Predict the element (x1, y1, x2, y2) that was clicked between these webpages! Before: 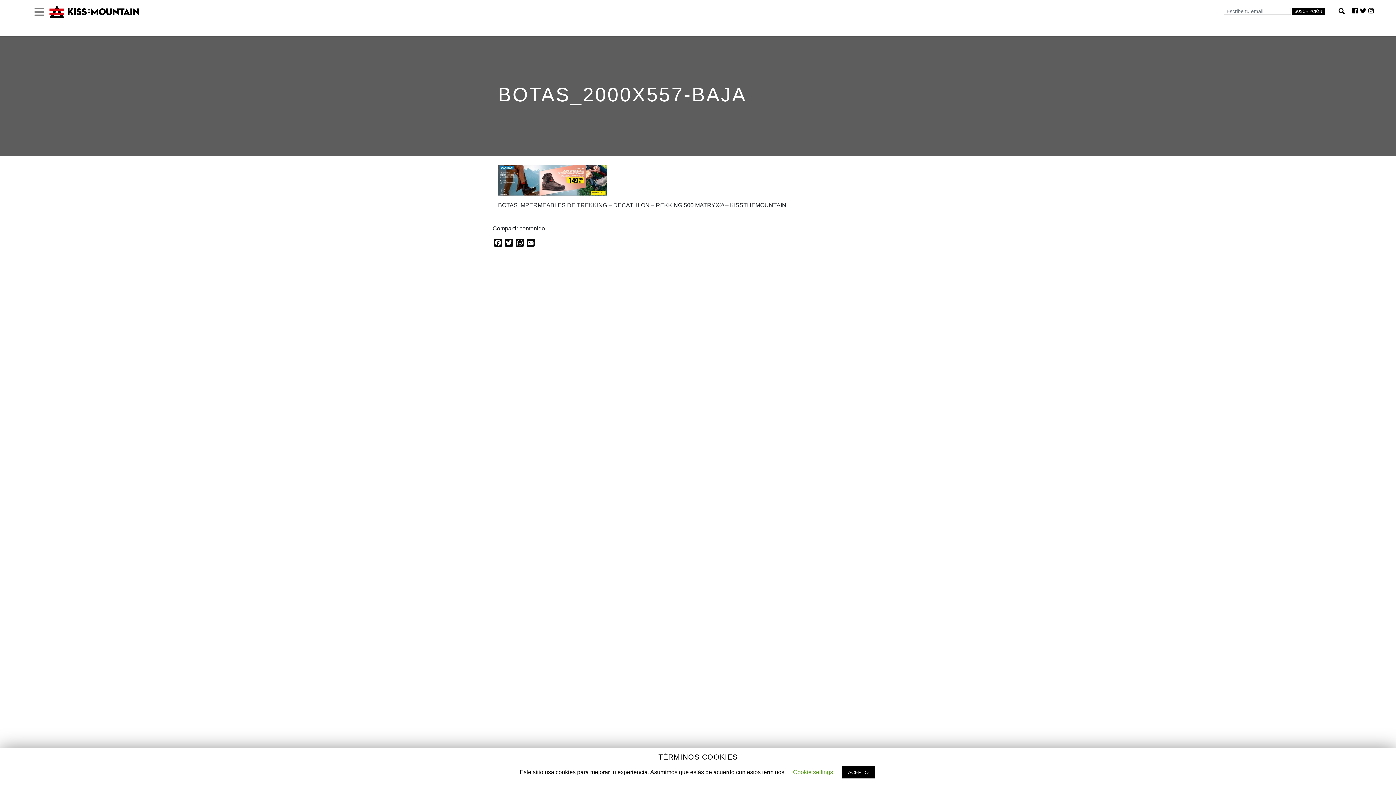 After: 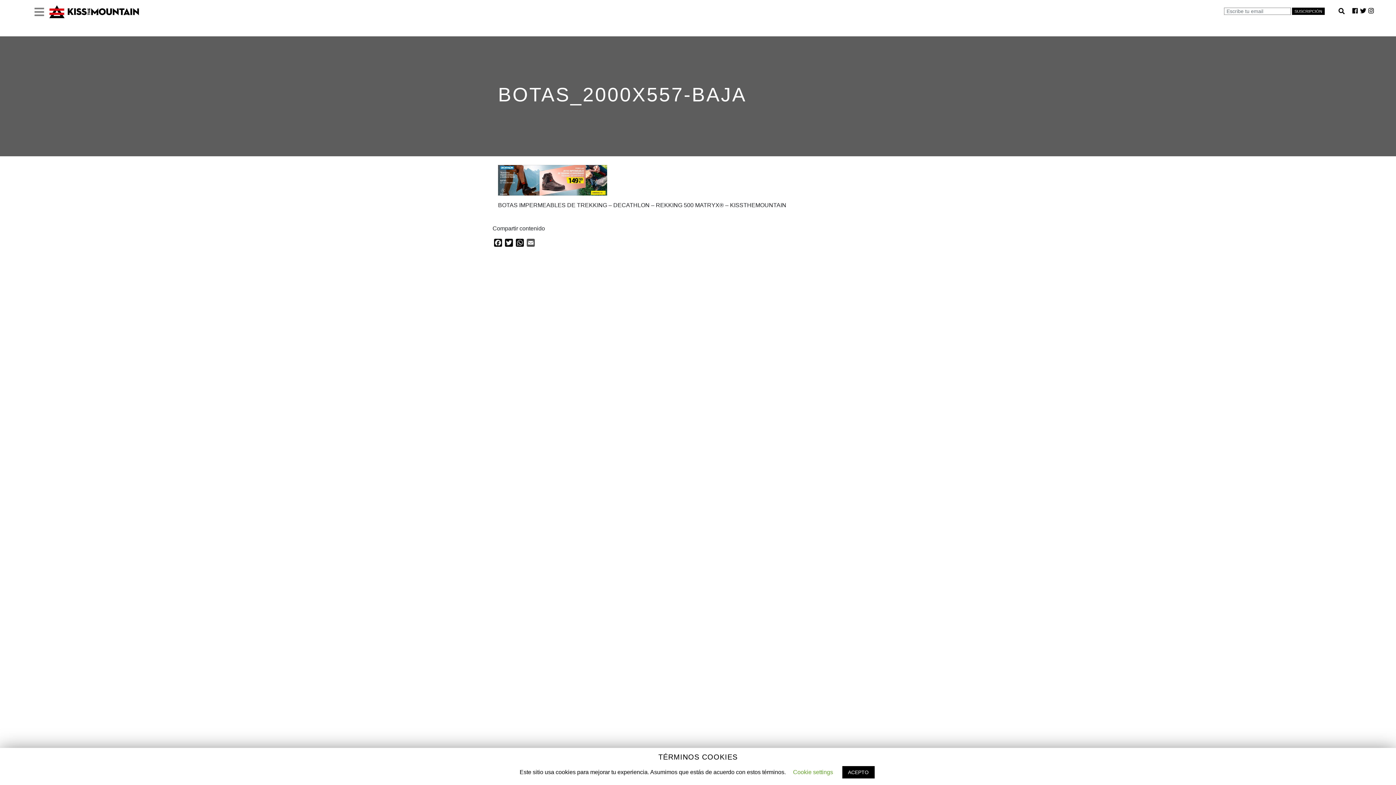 Action: bbox: (525, 238, 536, 248) label: Email